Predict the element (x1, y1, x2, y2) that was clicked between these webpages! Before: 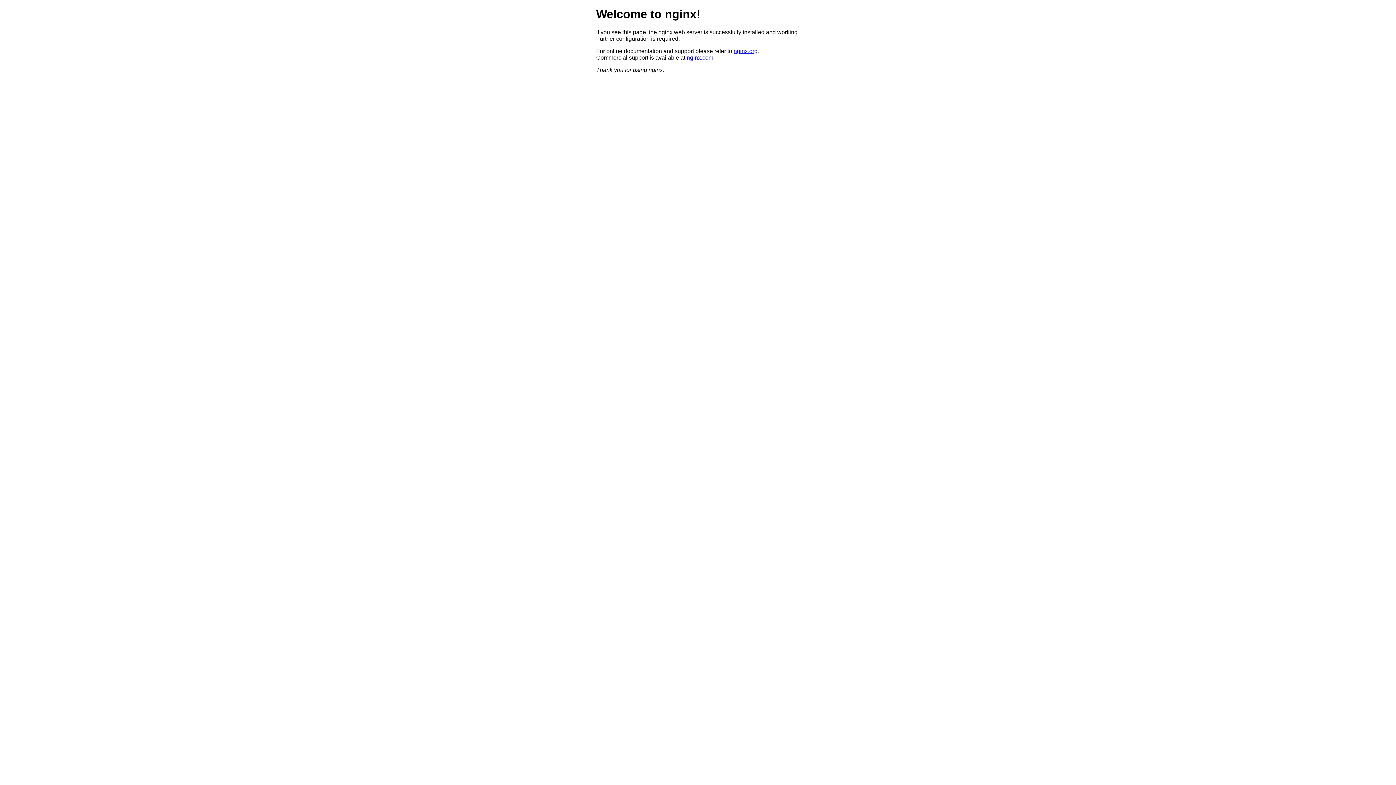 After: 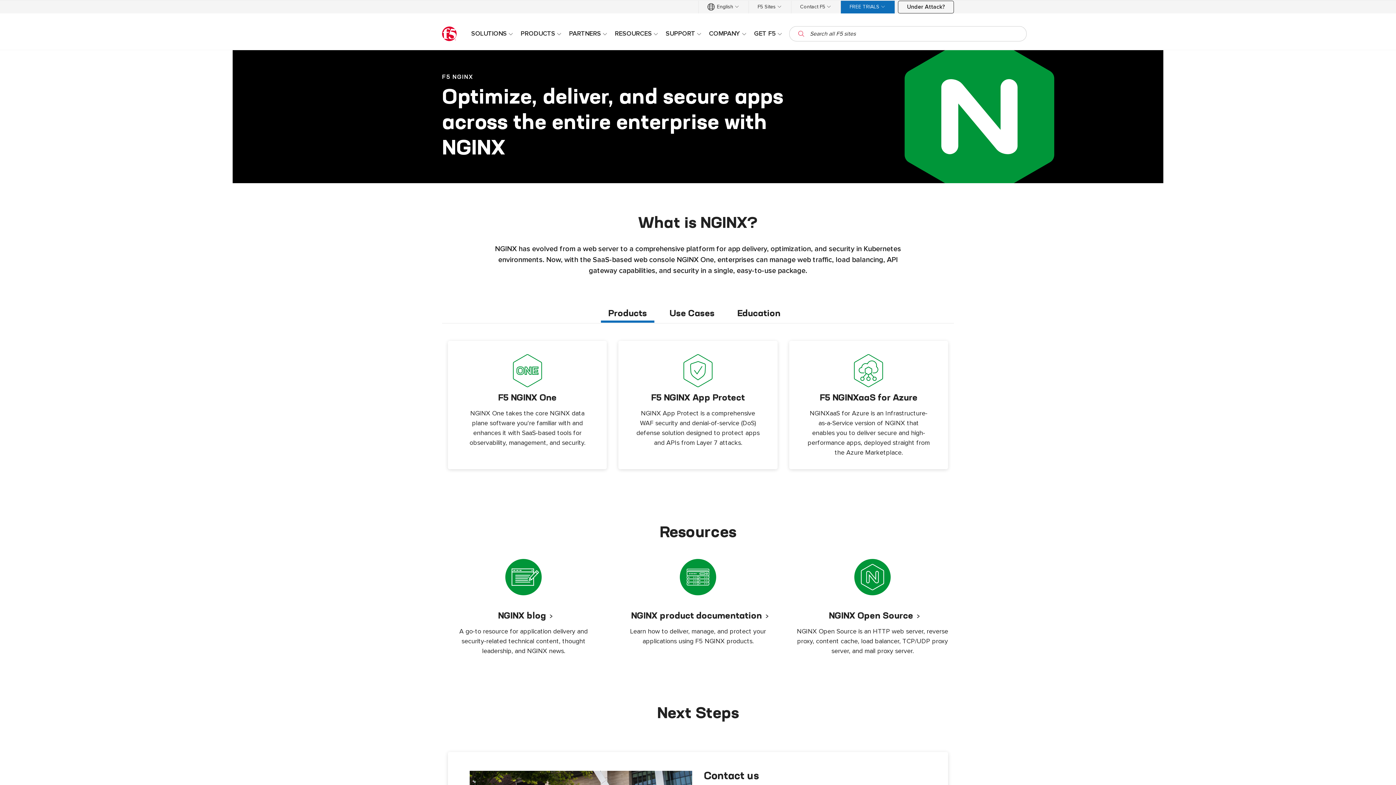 Action: label: nginx.com bbox: (686, 54, 713, 60)